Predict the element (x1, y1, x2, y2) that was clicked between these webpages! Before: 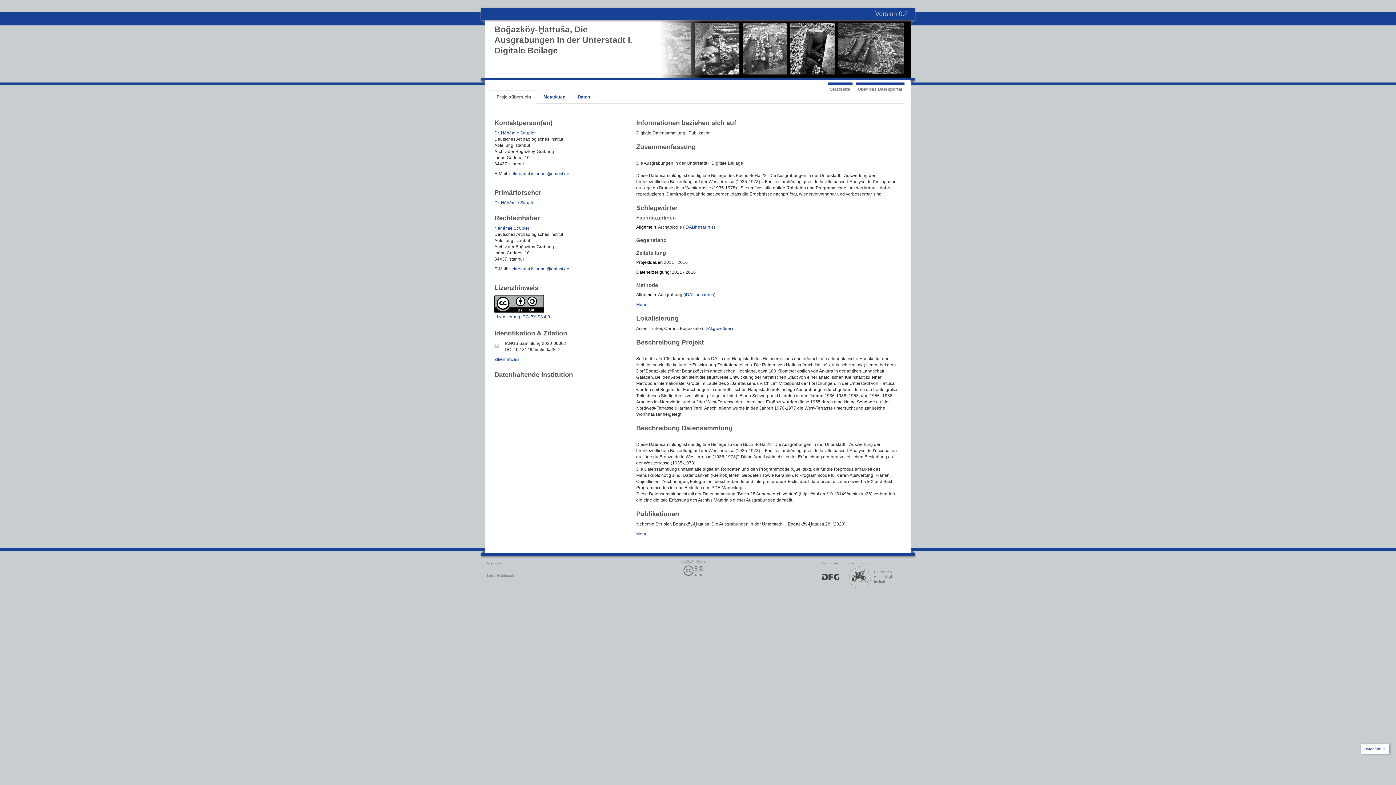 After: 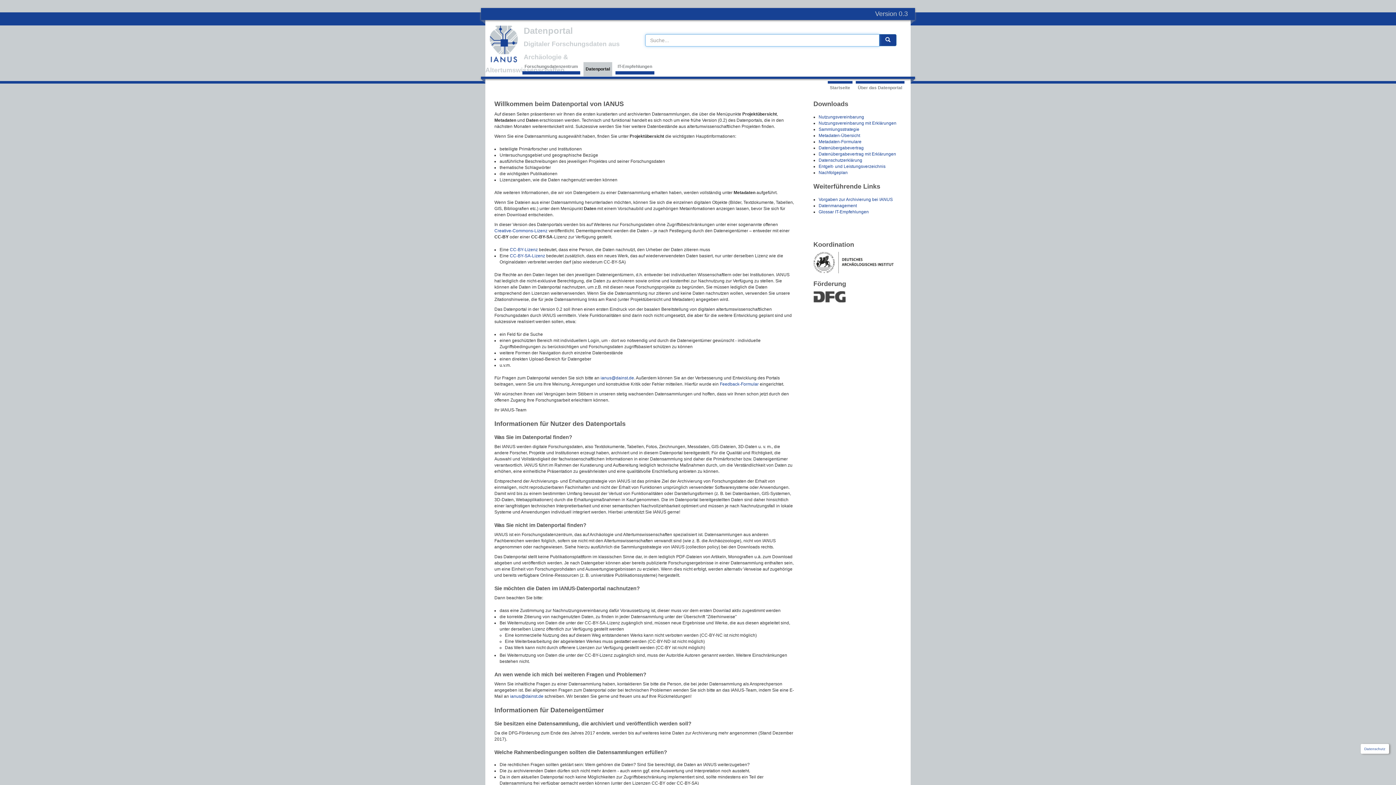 Action: bbox: (855, 82, 904, 94) label: Über das Datenportal